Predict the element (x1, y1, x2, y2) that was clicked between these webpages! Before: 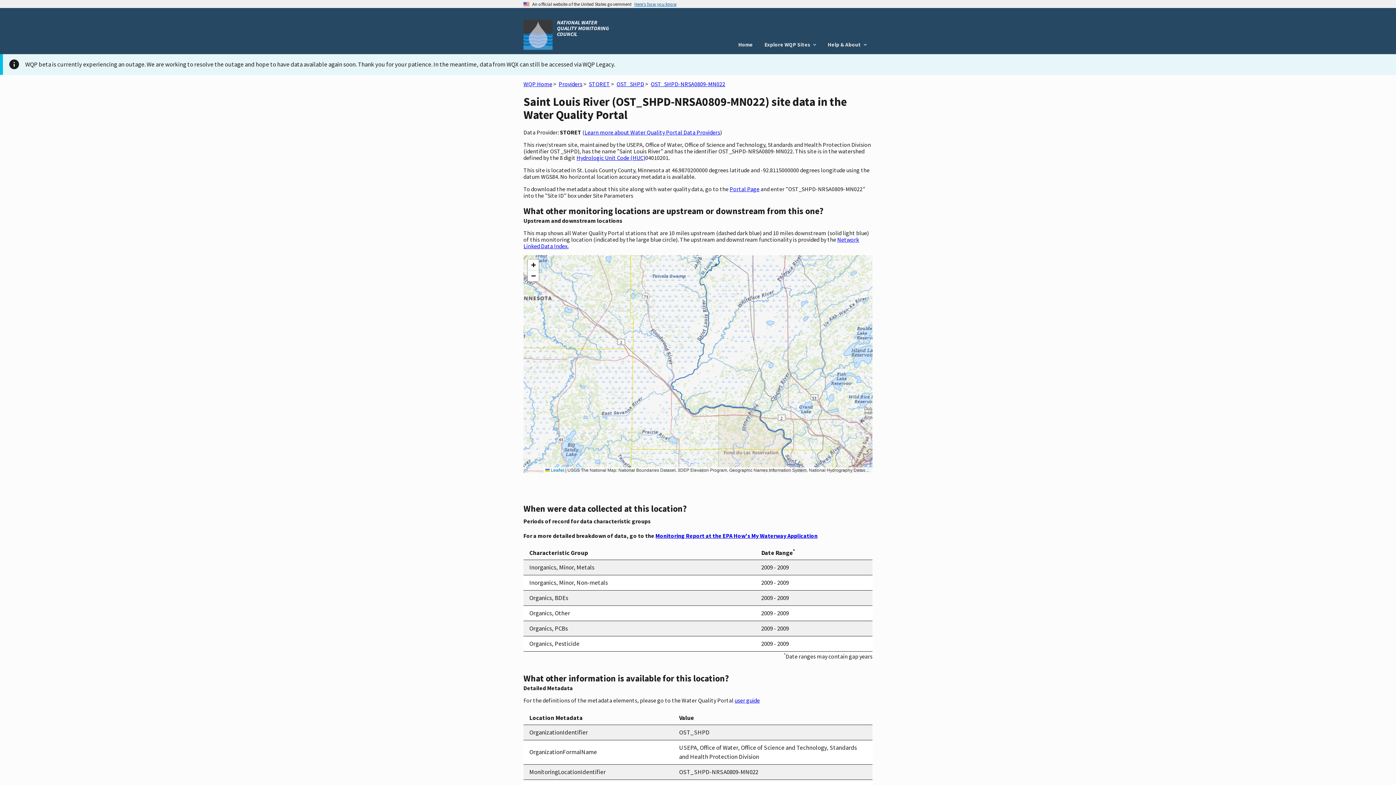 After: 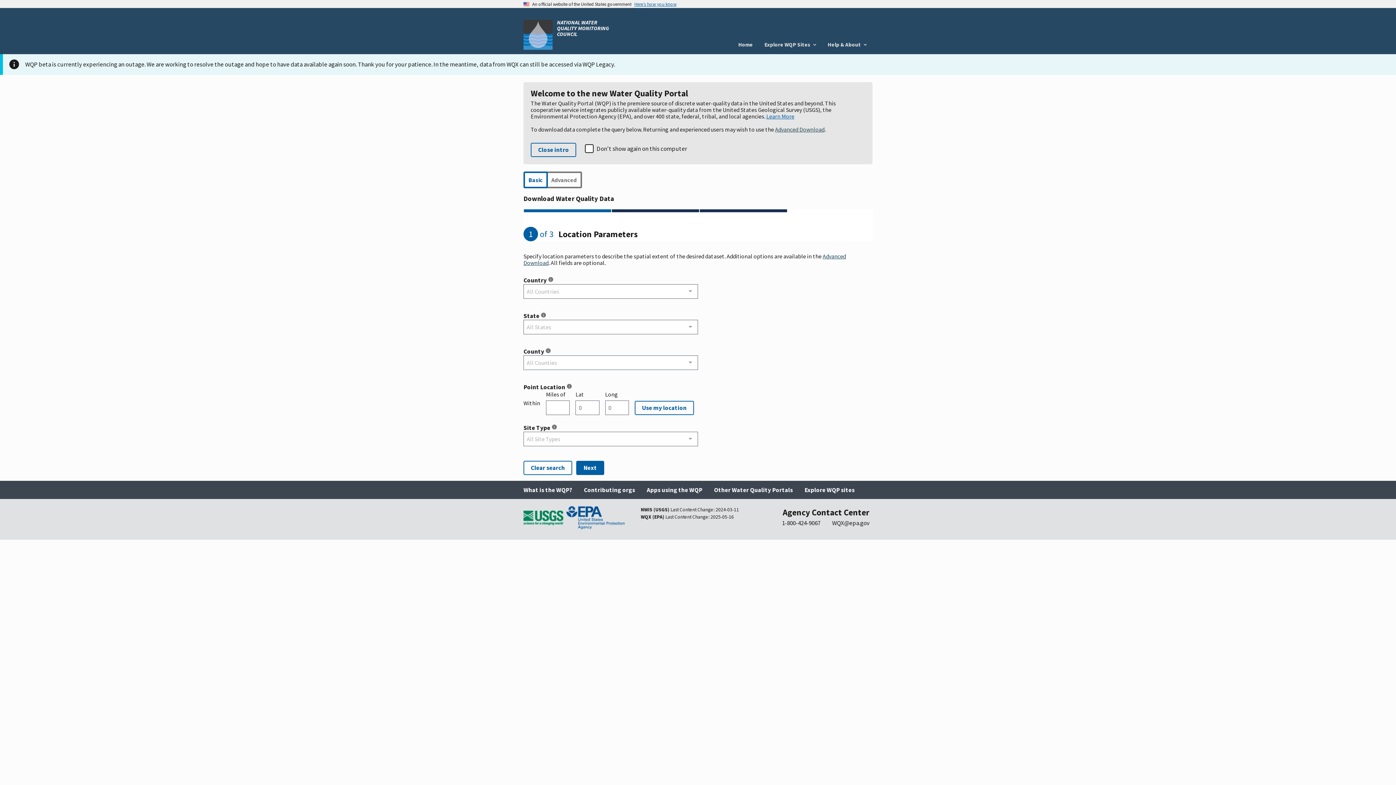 Action: label: Portal Page bbox: (729, 185, 759, 192)